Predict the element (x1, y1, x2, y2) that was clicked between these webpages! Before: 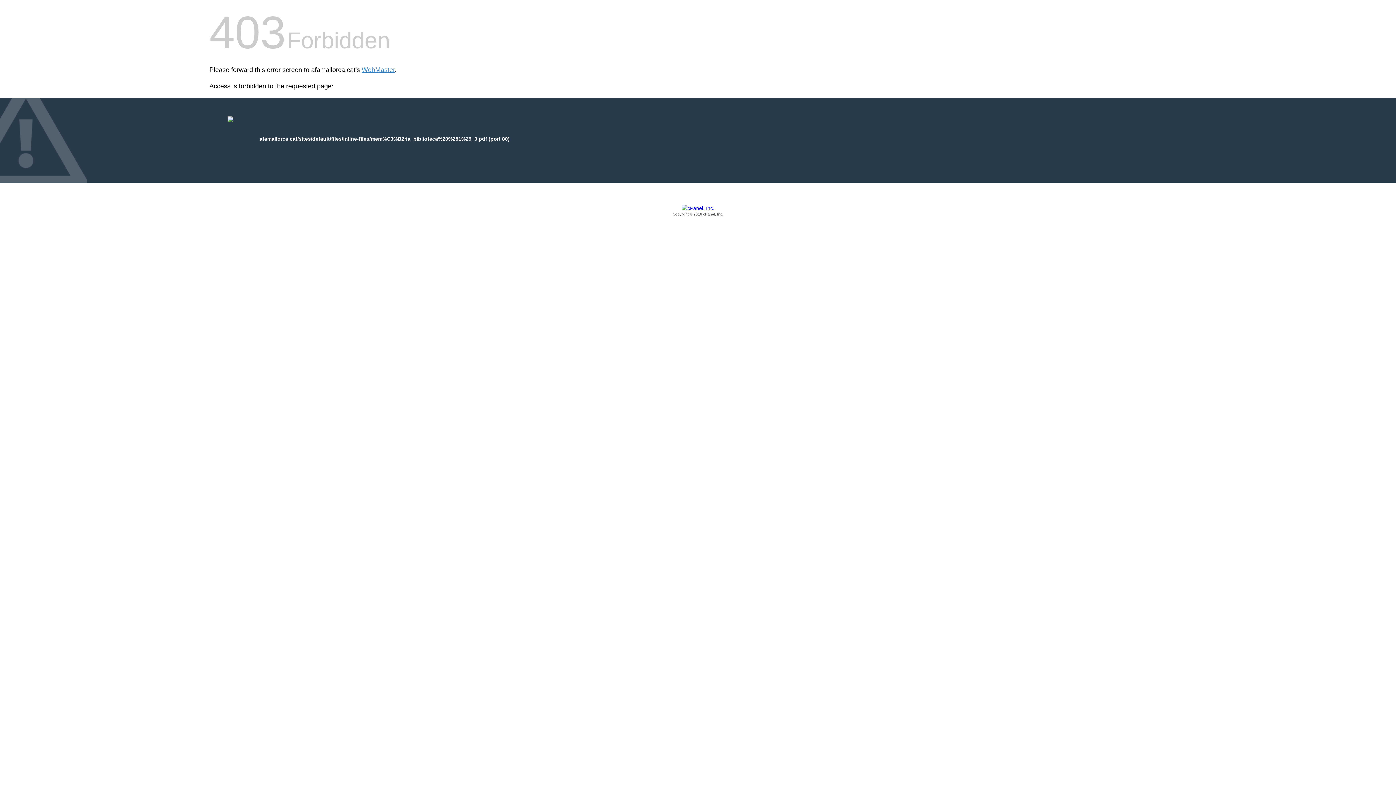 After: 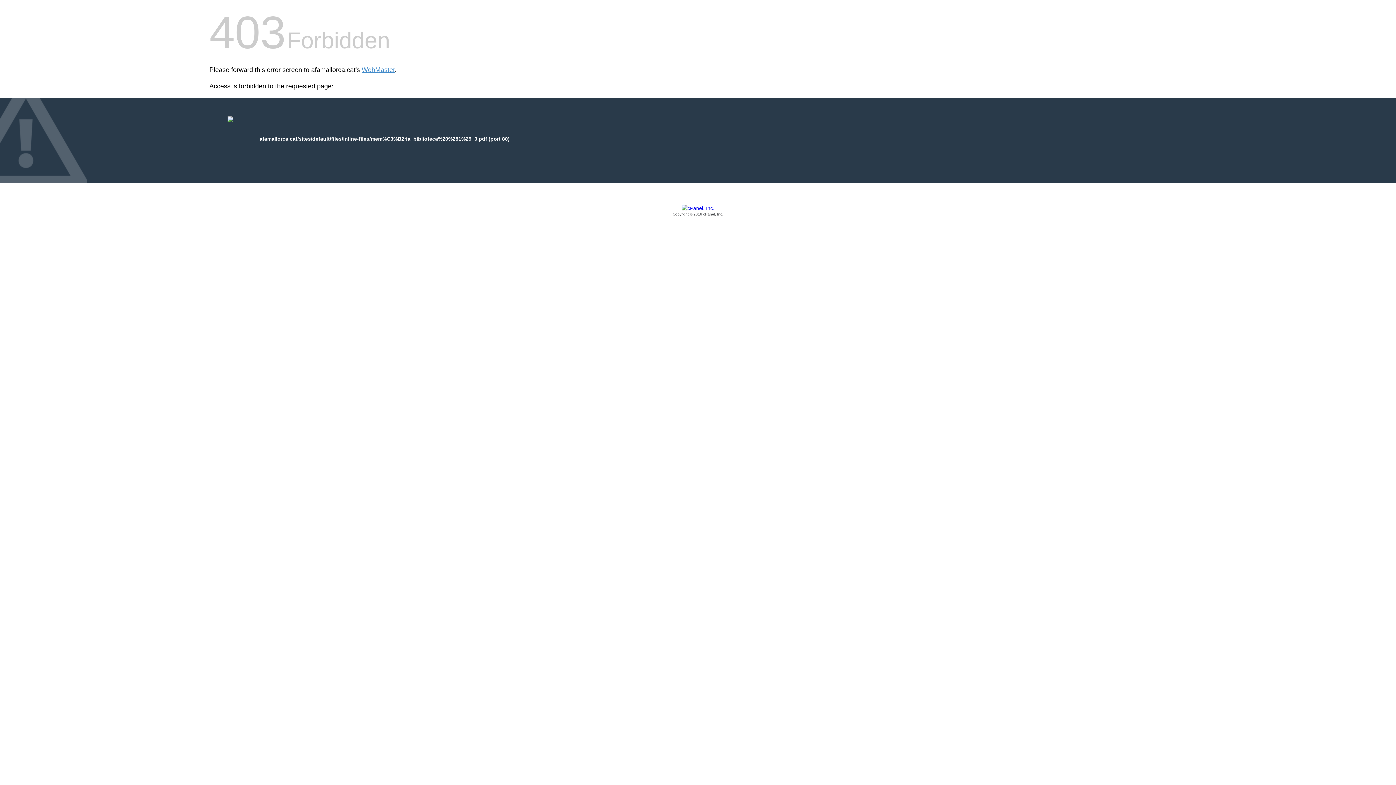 Action: label: Copyright © 2016 cPanel, Inc. bbox: (209, 205, 1186, 217)